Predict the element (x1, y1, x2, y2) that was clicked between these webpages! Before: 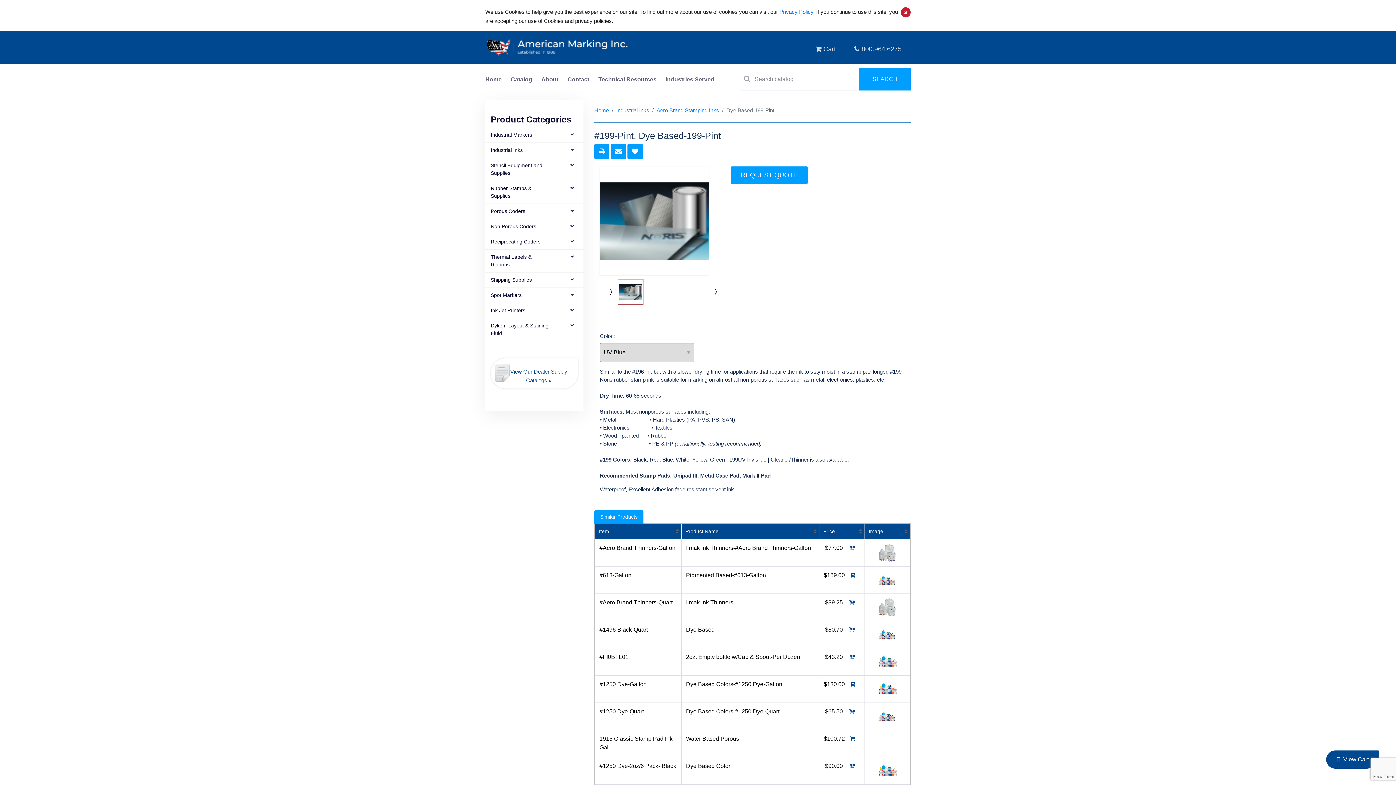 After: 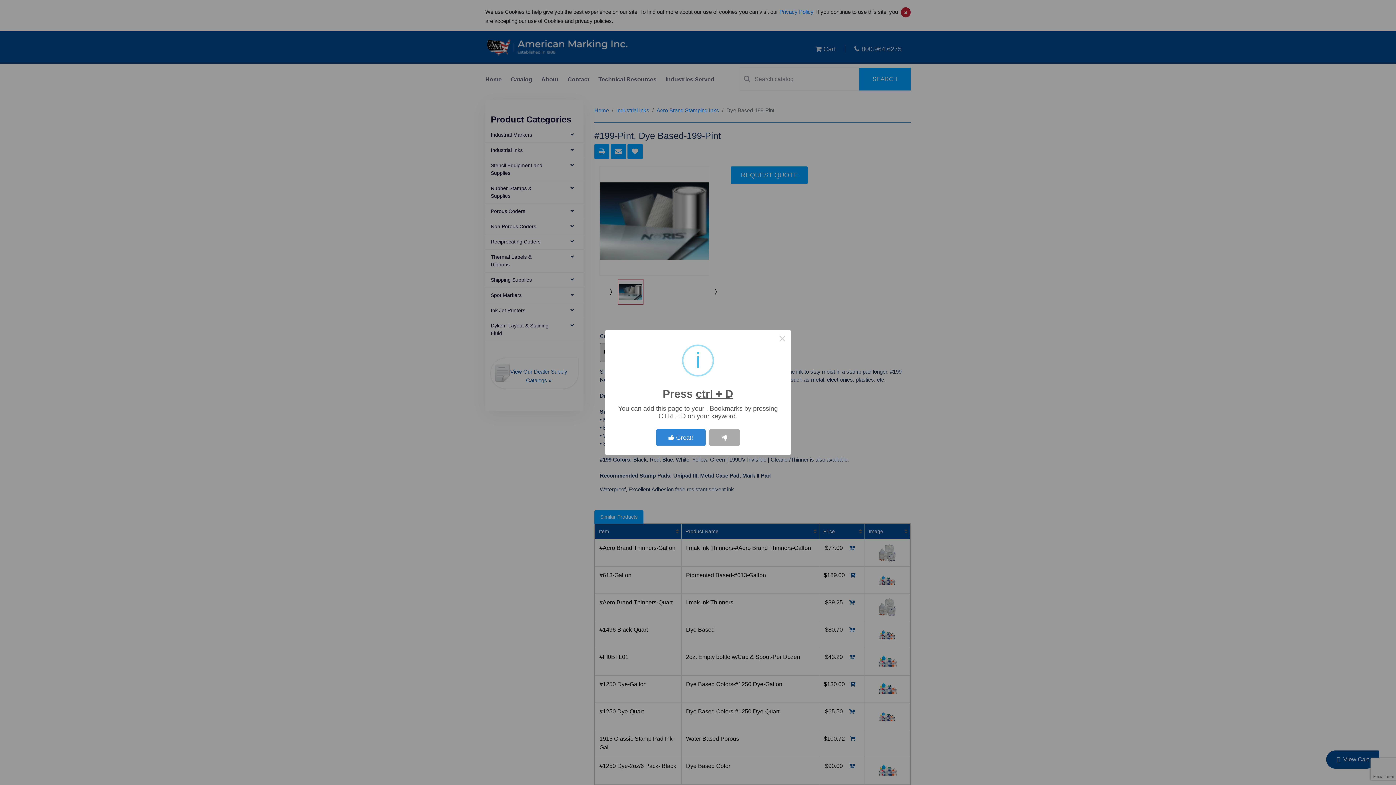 Action: bbox: (627, 144, 642, 159)